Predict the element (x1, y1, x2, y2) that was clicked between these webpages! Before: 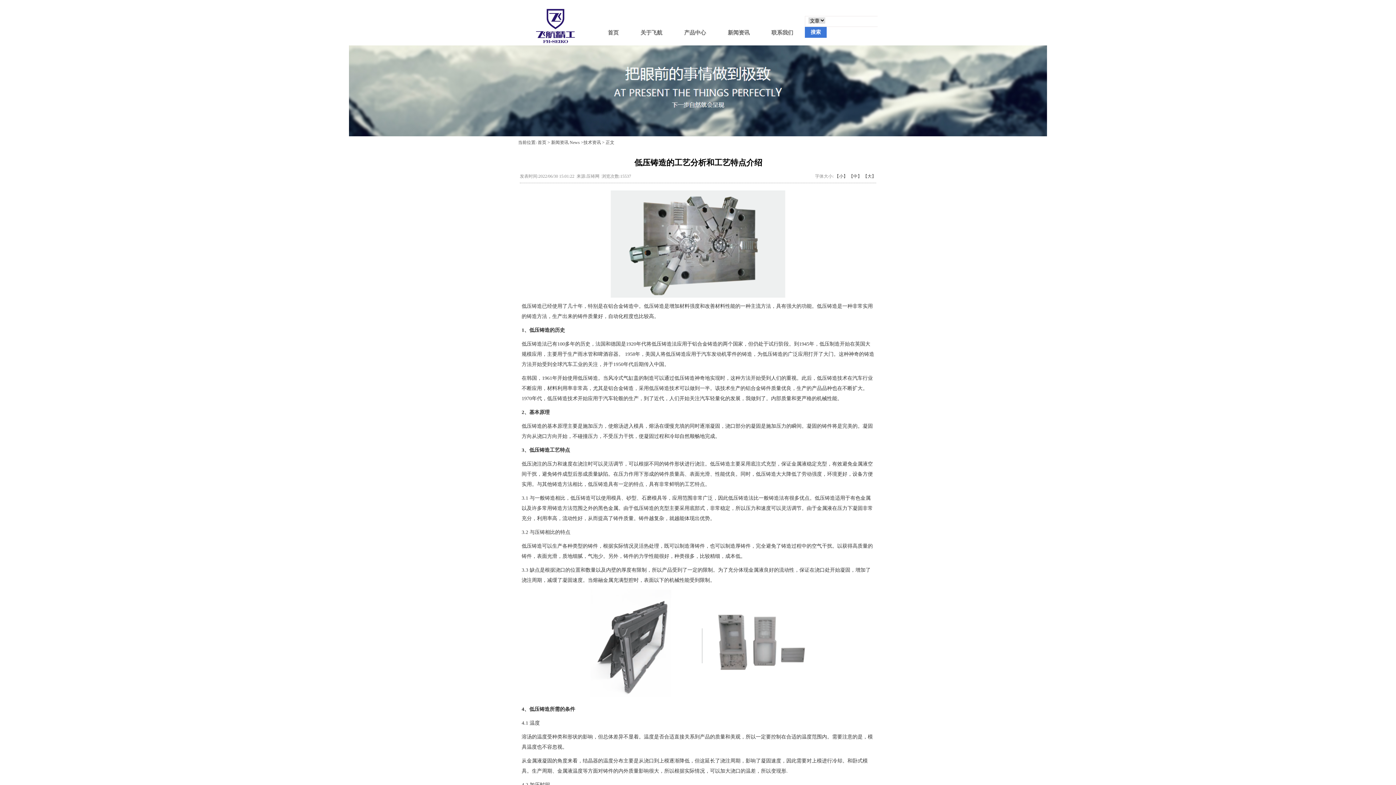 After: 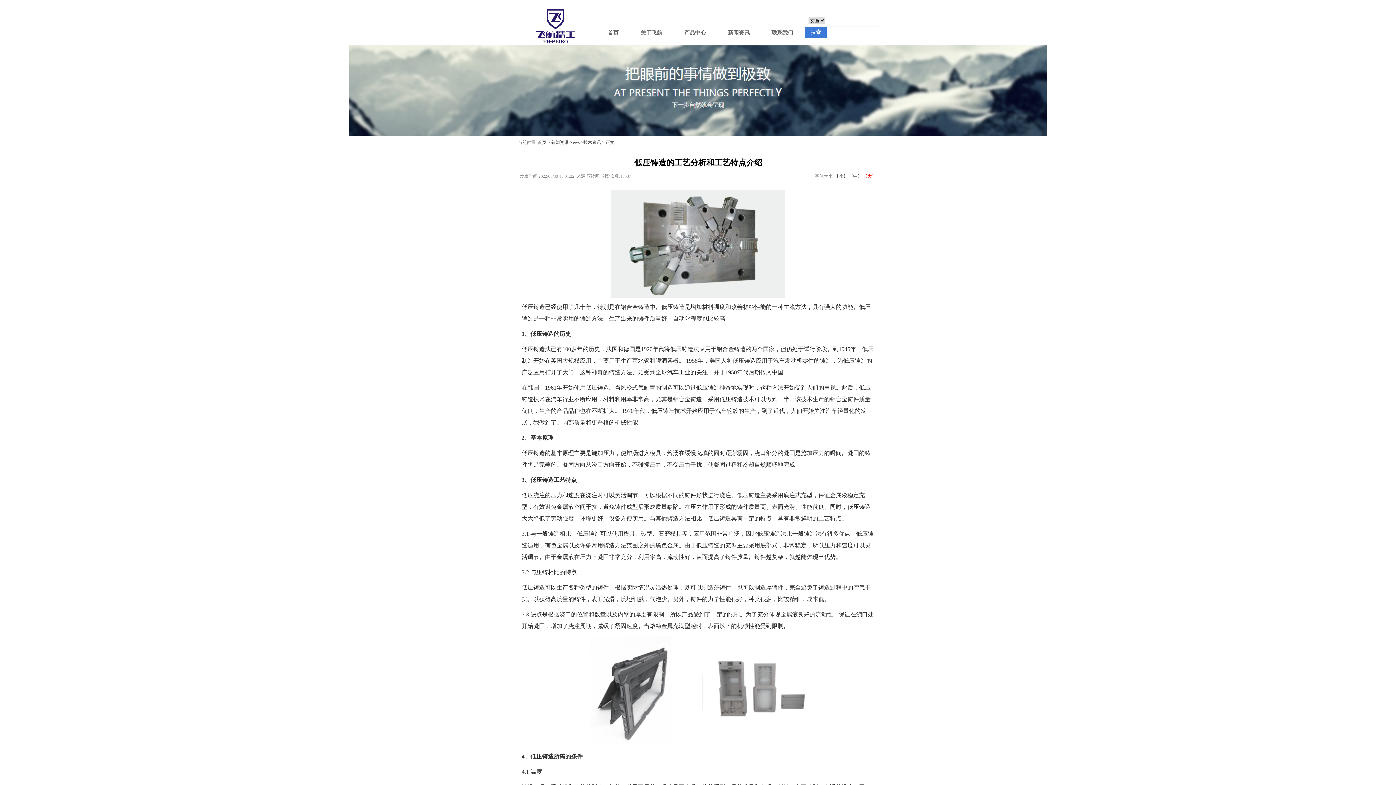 Action: bbox: (863, 173, 876, 178) label: 【大】